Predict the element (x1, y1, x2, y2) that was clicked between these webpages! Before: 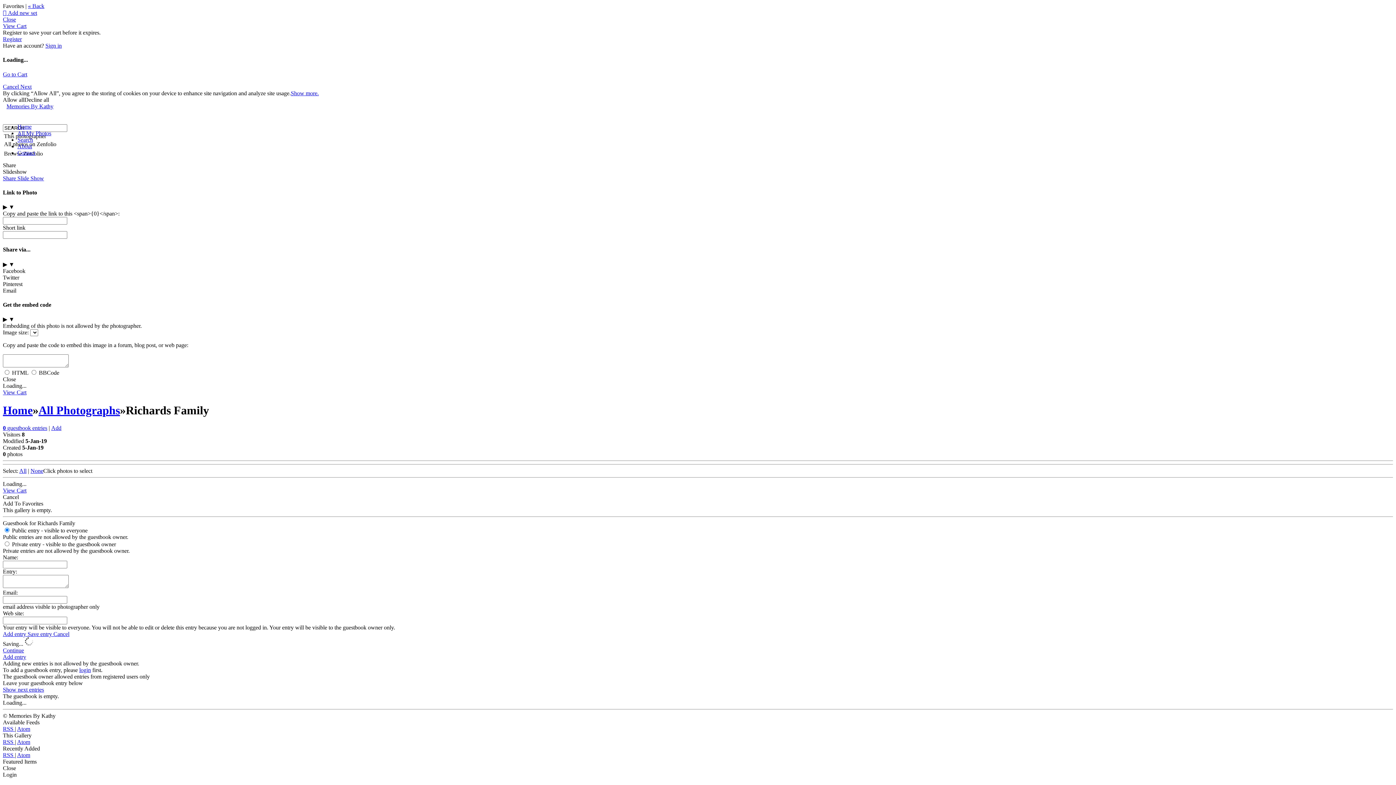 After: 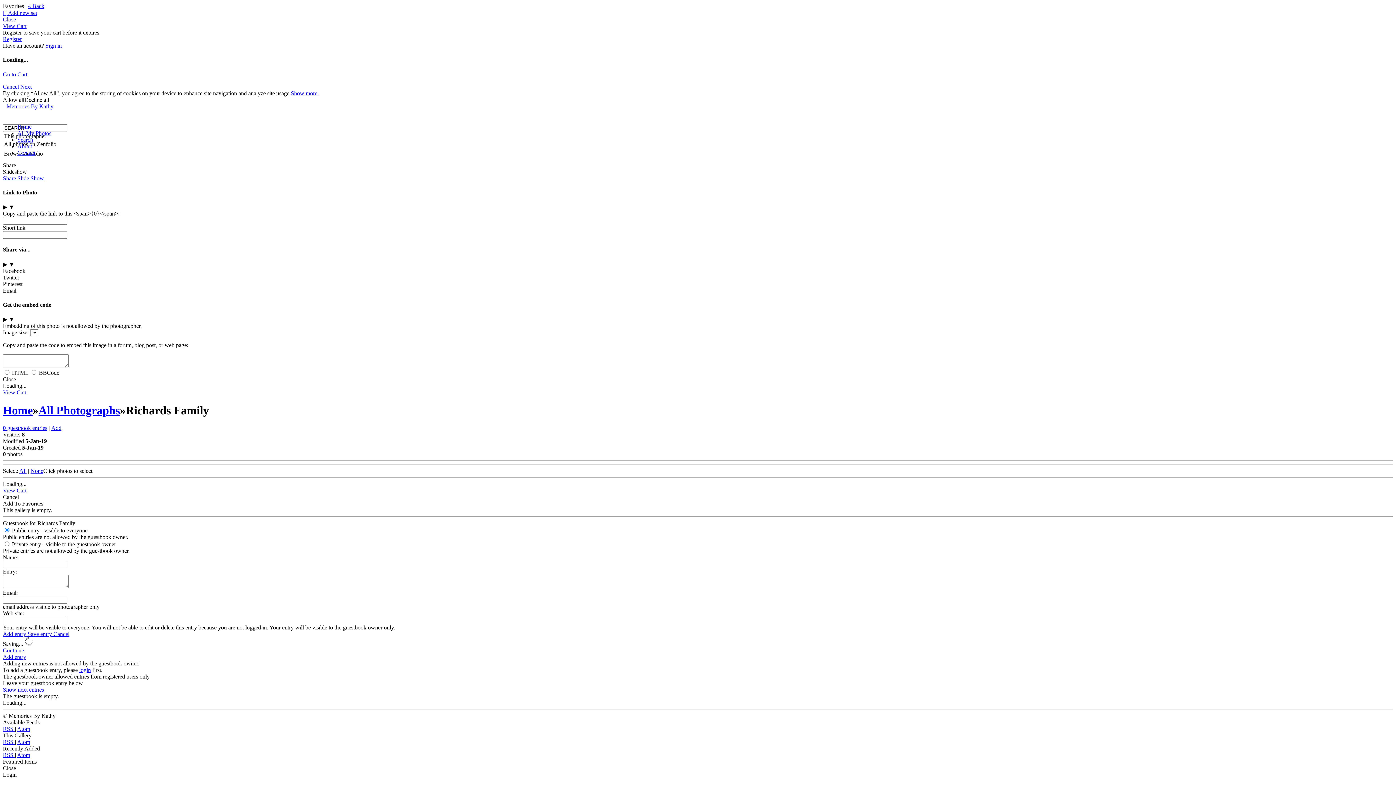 Action: label:  Add new set bbox: (2, 9, 37, 16)